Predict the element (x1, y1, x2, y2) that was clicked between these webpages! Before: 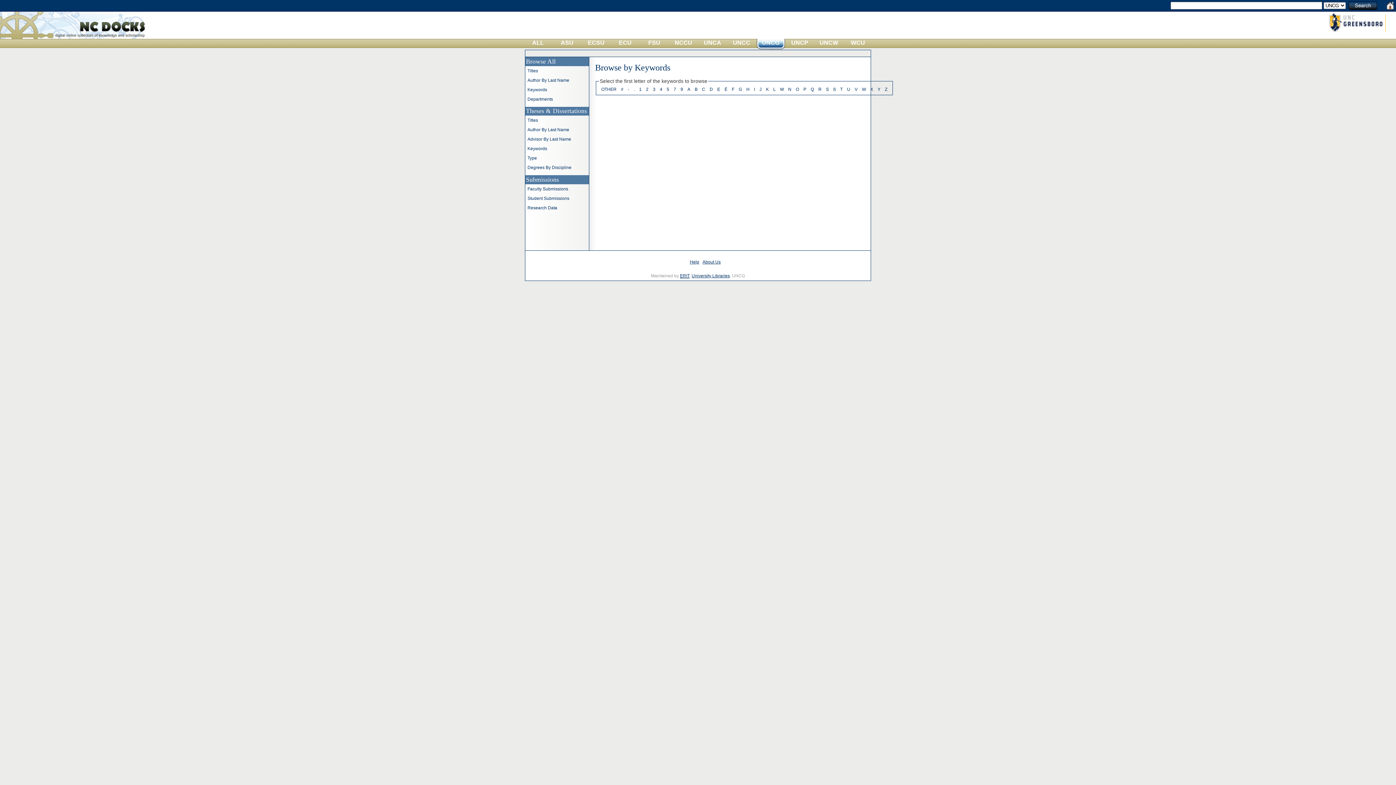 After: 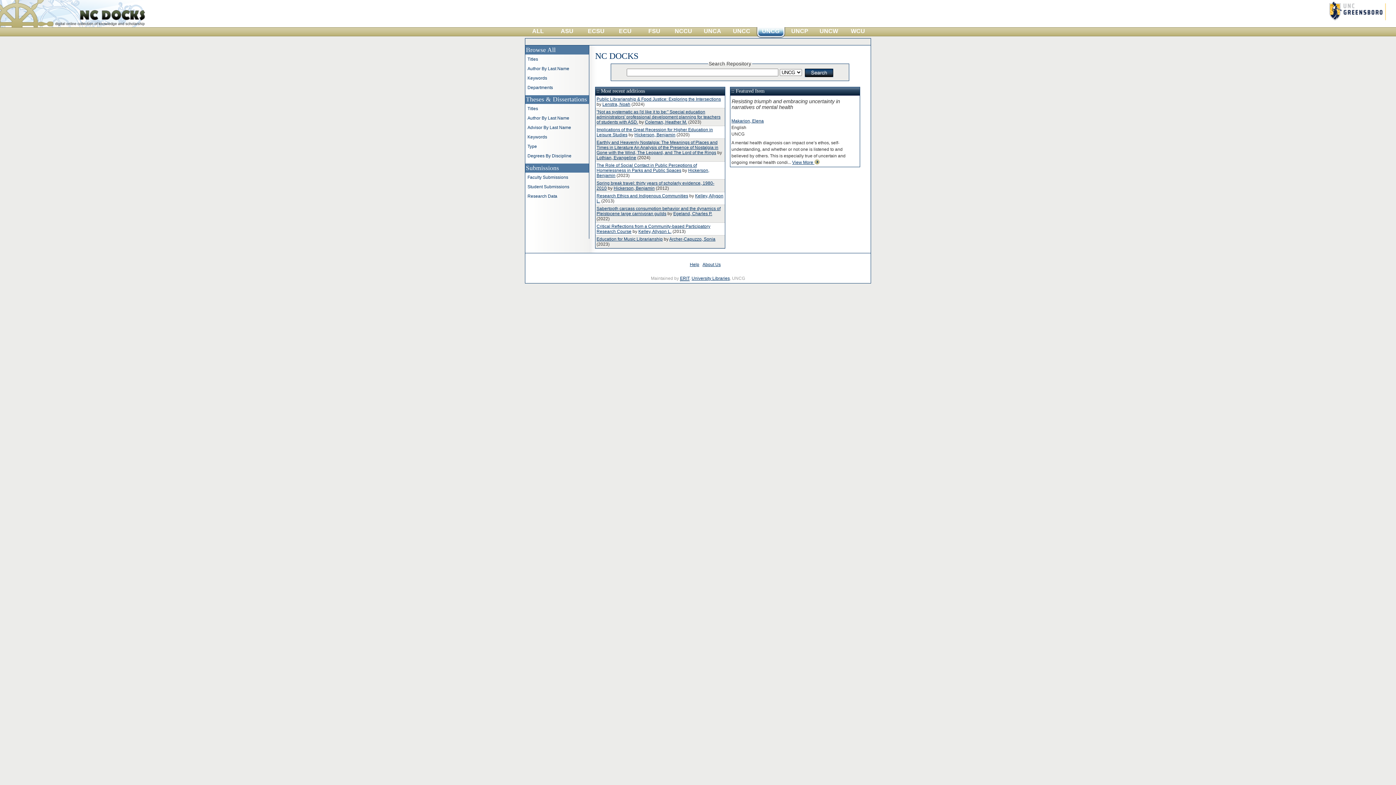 Action: bbox: (0, 33, 145, 40)